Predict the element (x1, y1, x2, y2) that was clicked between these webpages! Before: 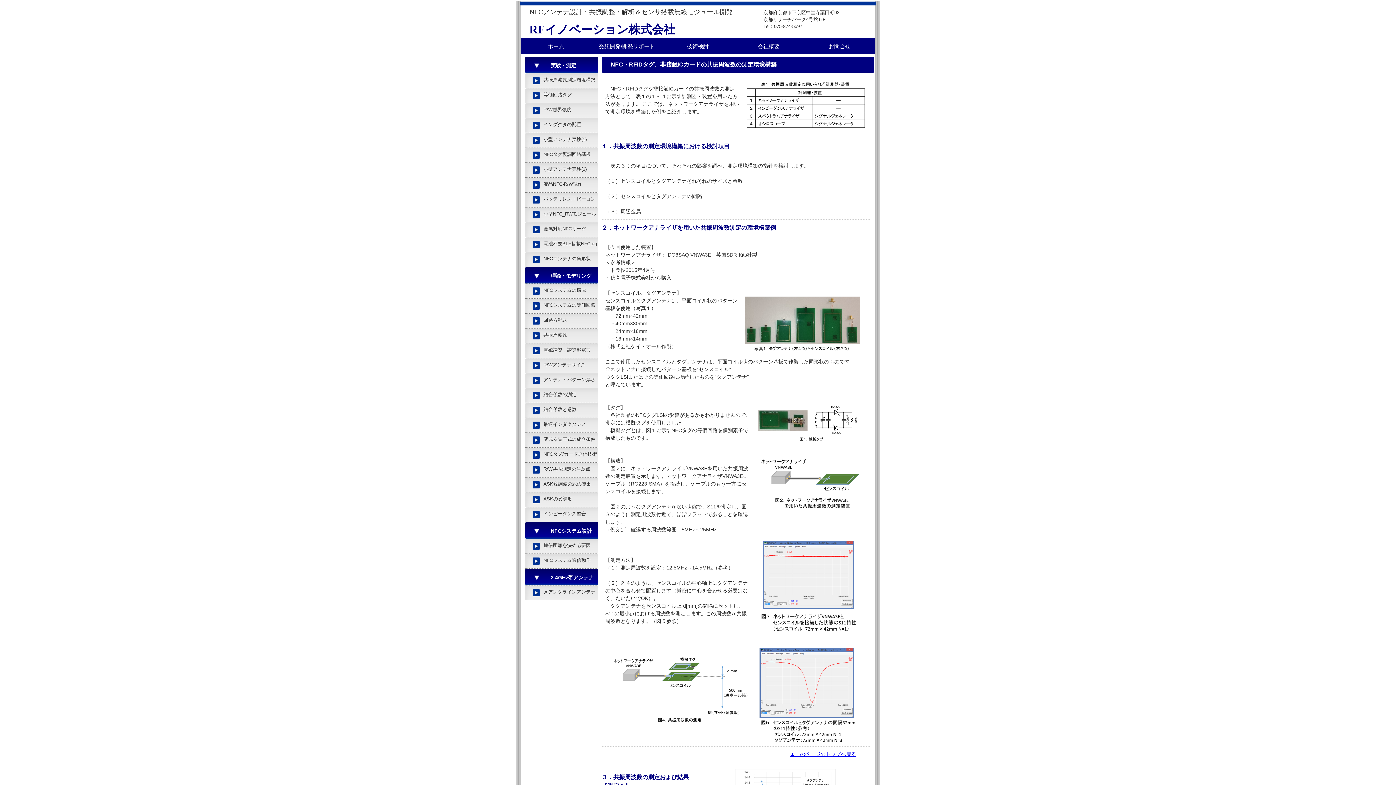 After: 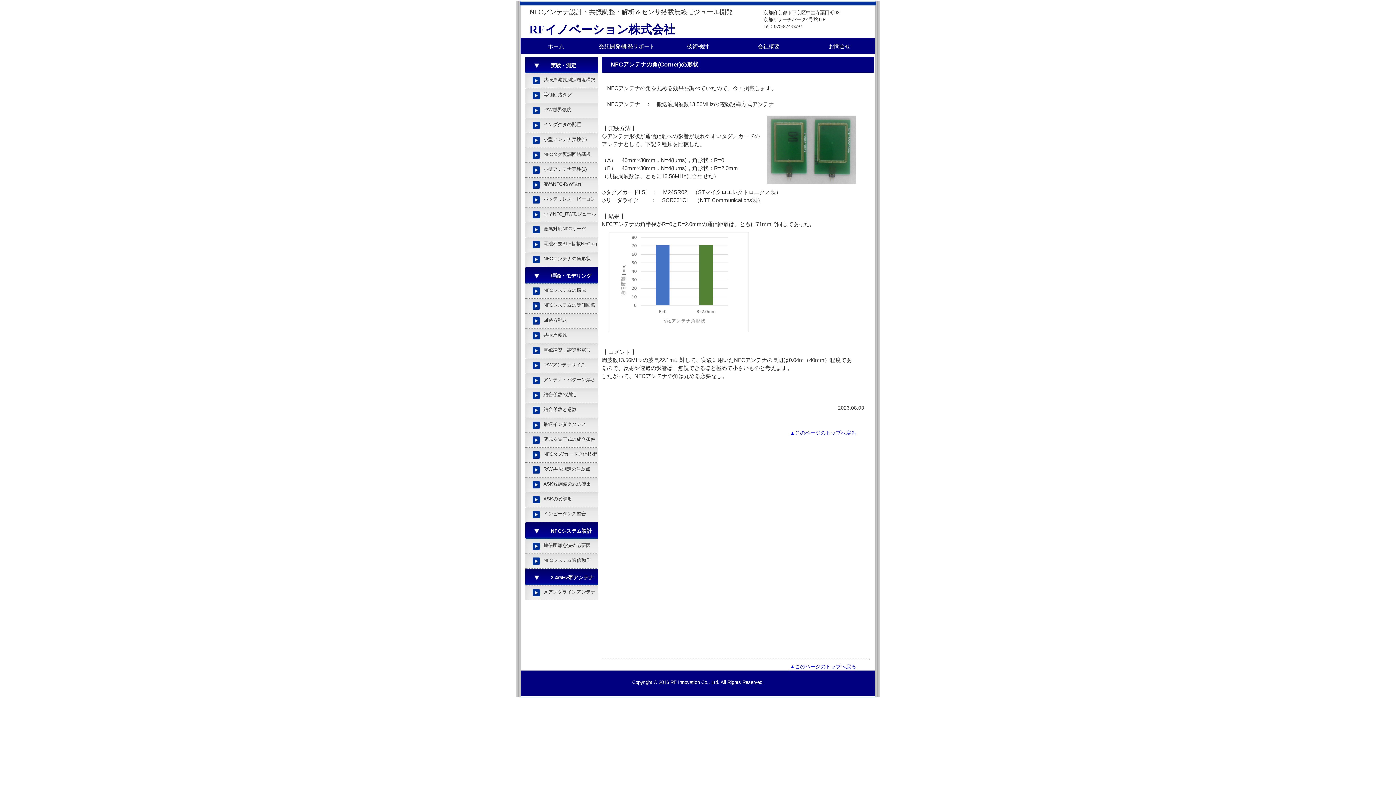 Action: label: NFCアンテナの角形状 bbox: (525, 252, 598, 267)